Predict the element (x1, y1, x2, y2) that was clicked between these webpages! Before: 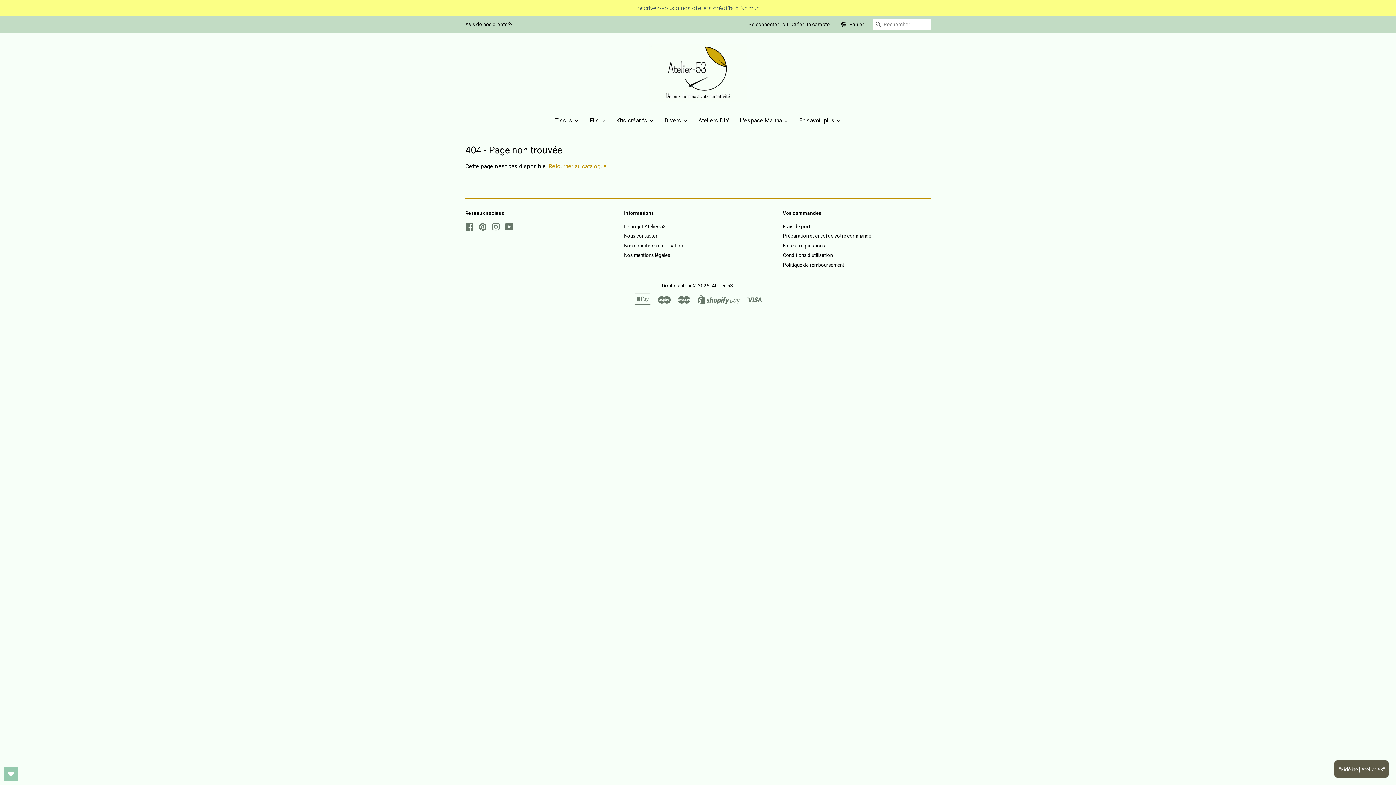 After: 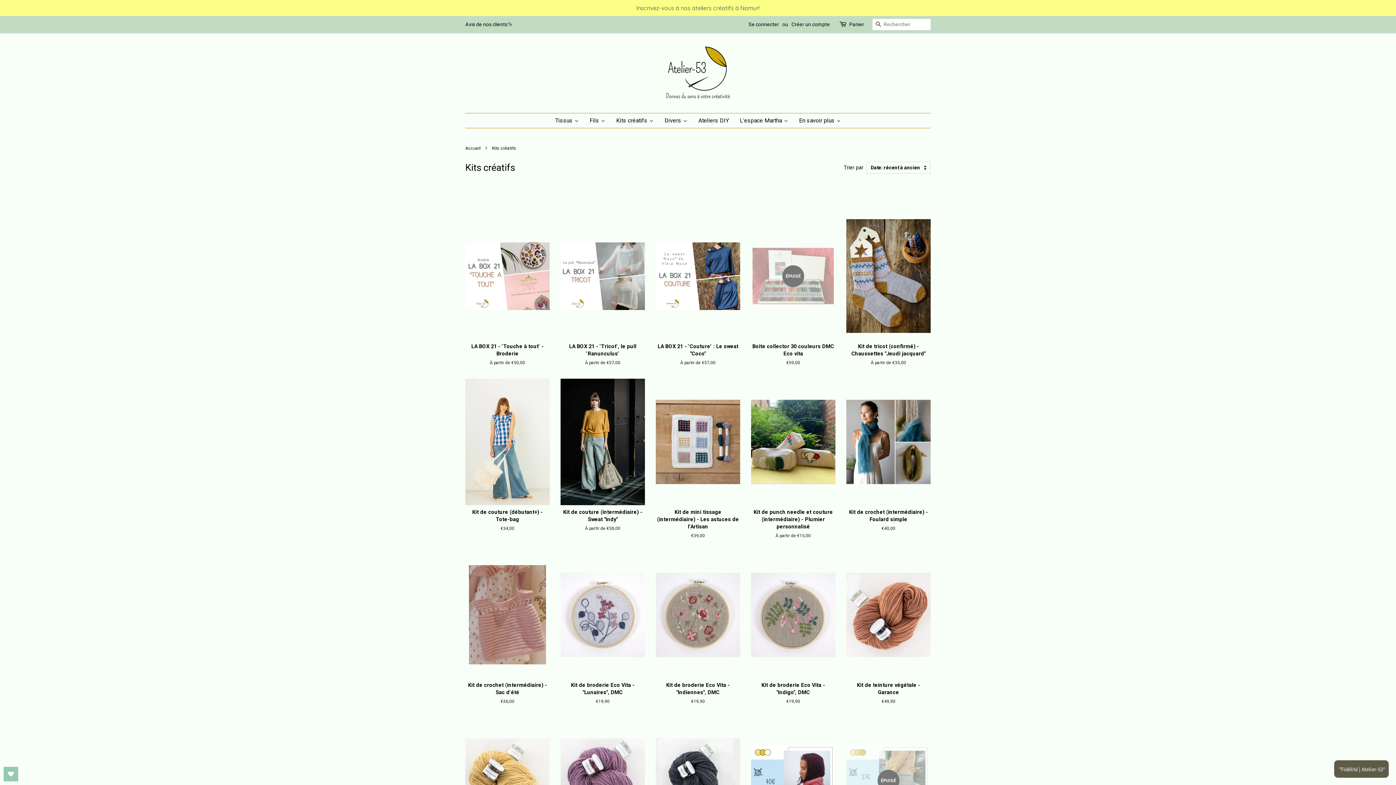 Action: label: Kits créatifs bbox: (610, 113, 659, 128)